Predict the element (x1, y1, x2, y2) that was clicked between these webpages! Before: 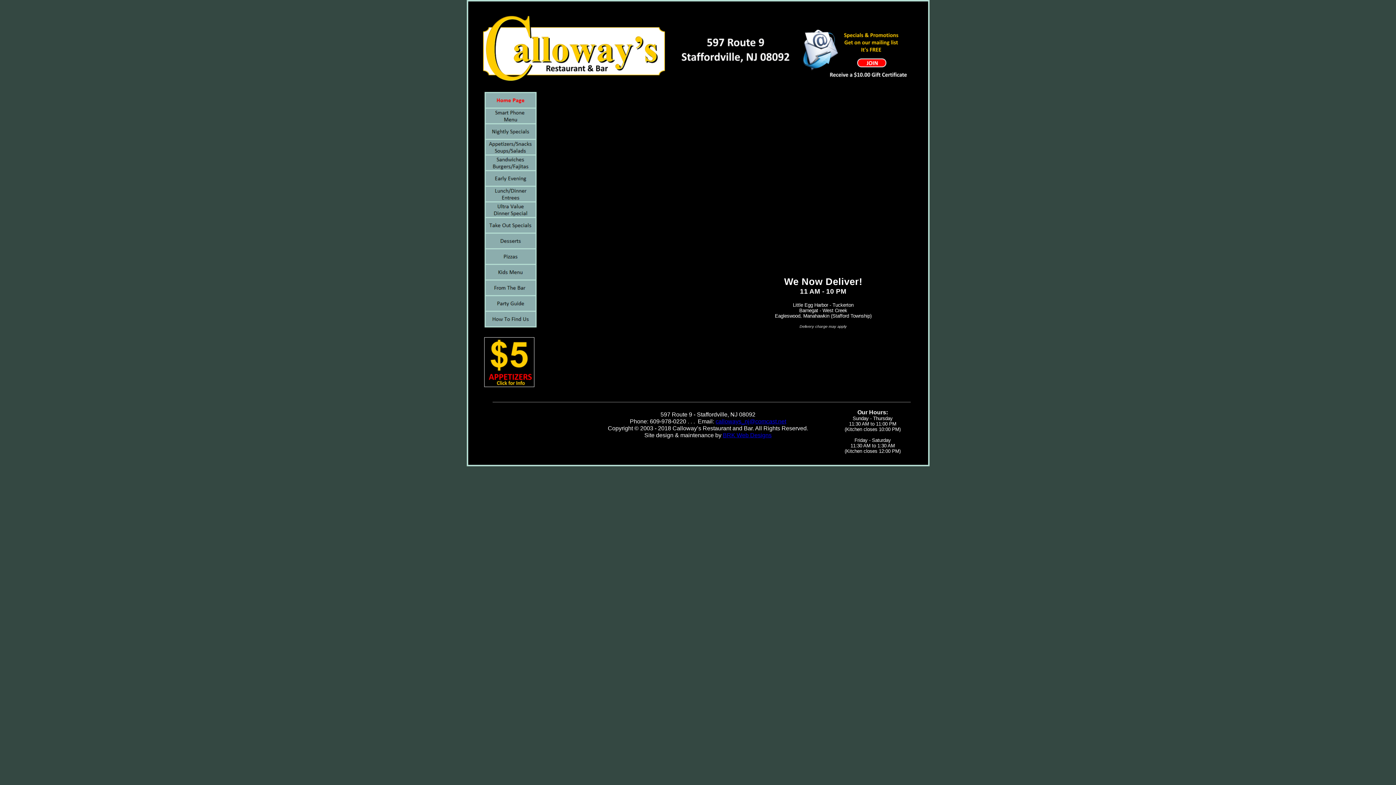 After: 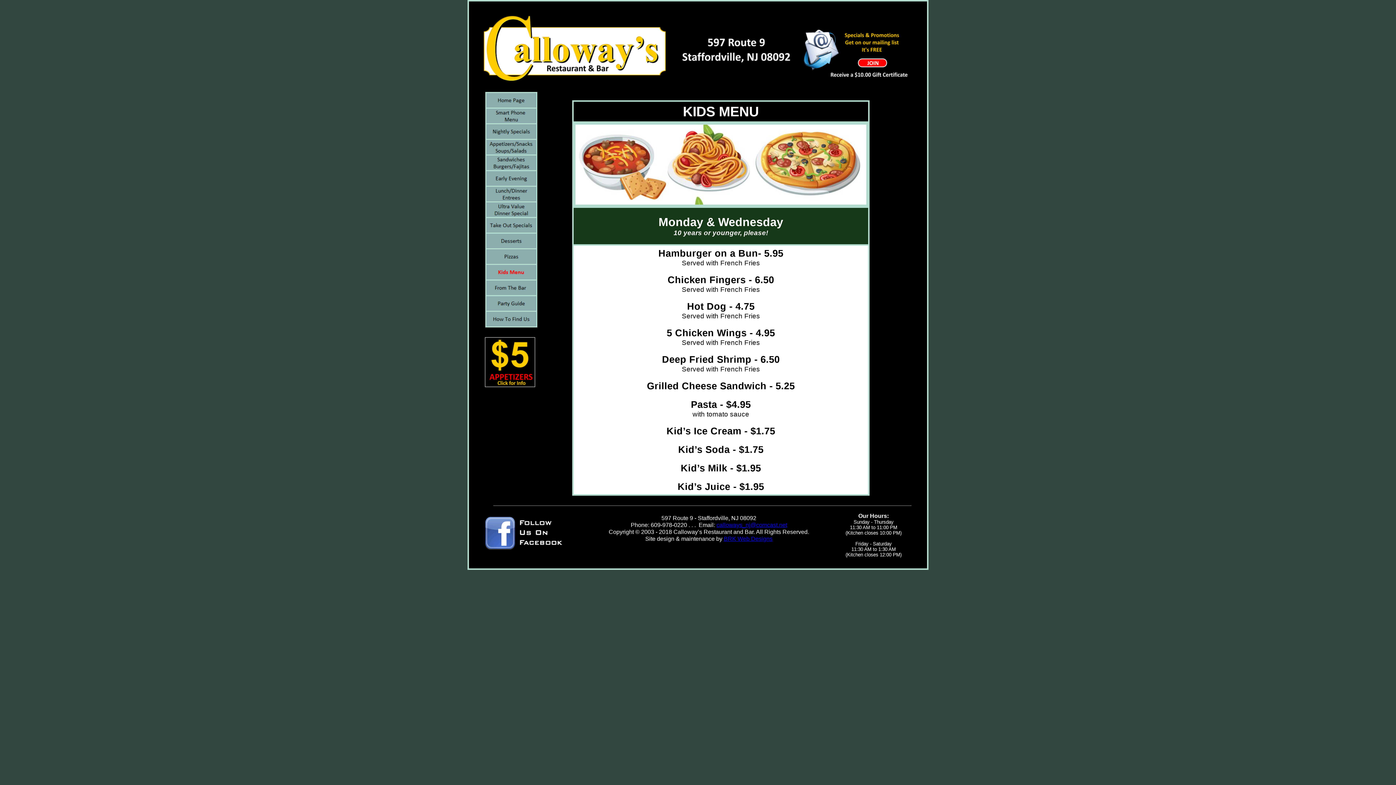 Action: bbox: (485, 274, 535, 280)